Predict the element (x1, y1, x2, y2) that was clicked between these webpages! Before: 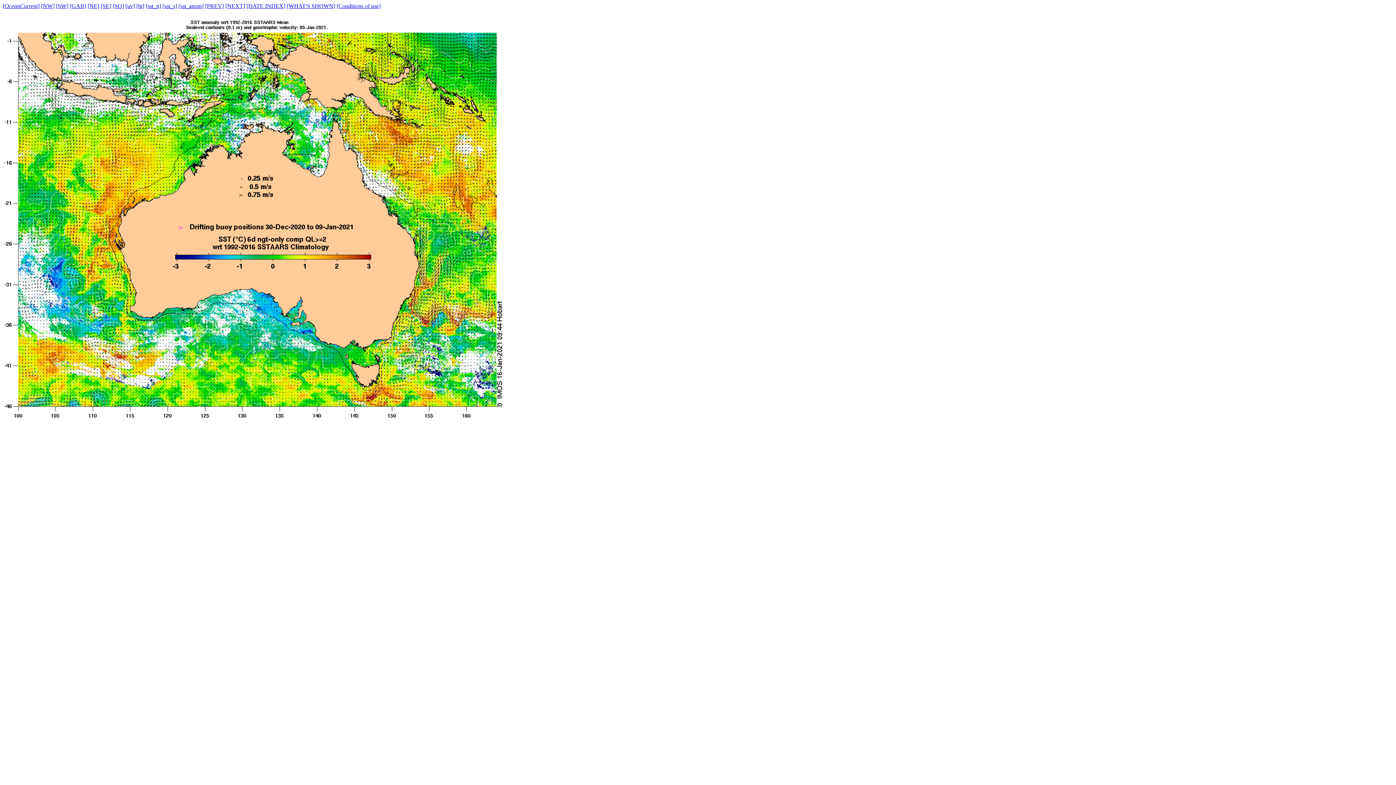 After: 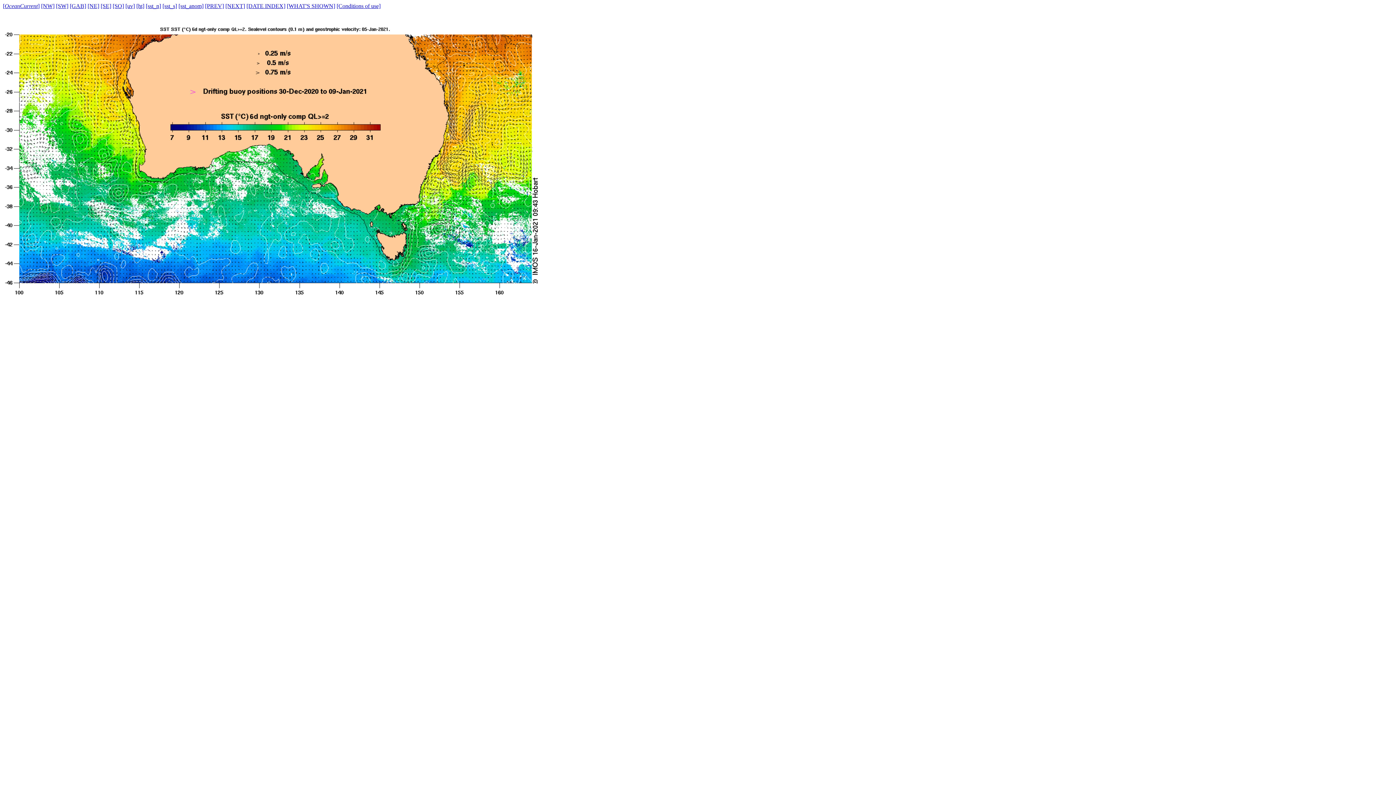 Action: label: [sst_s] bbox: (162, 2, 177, 9)